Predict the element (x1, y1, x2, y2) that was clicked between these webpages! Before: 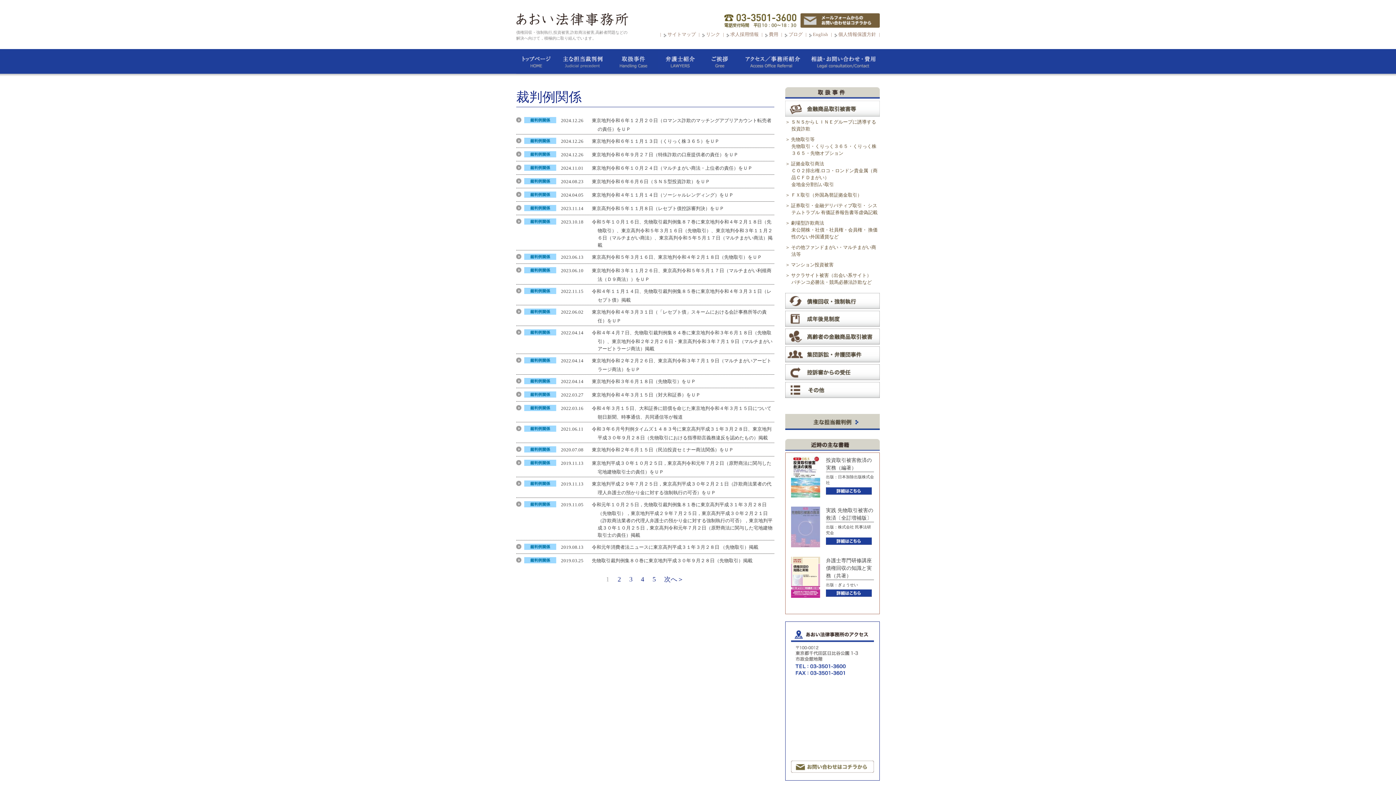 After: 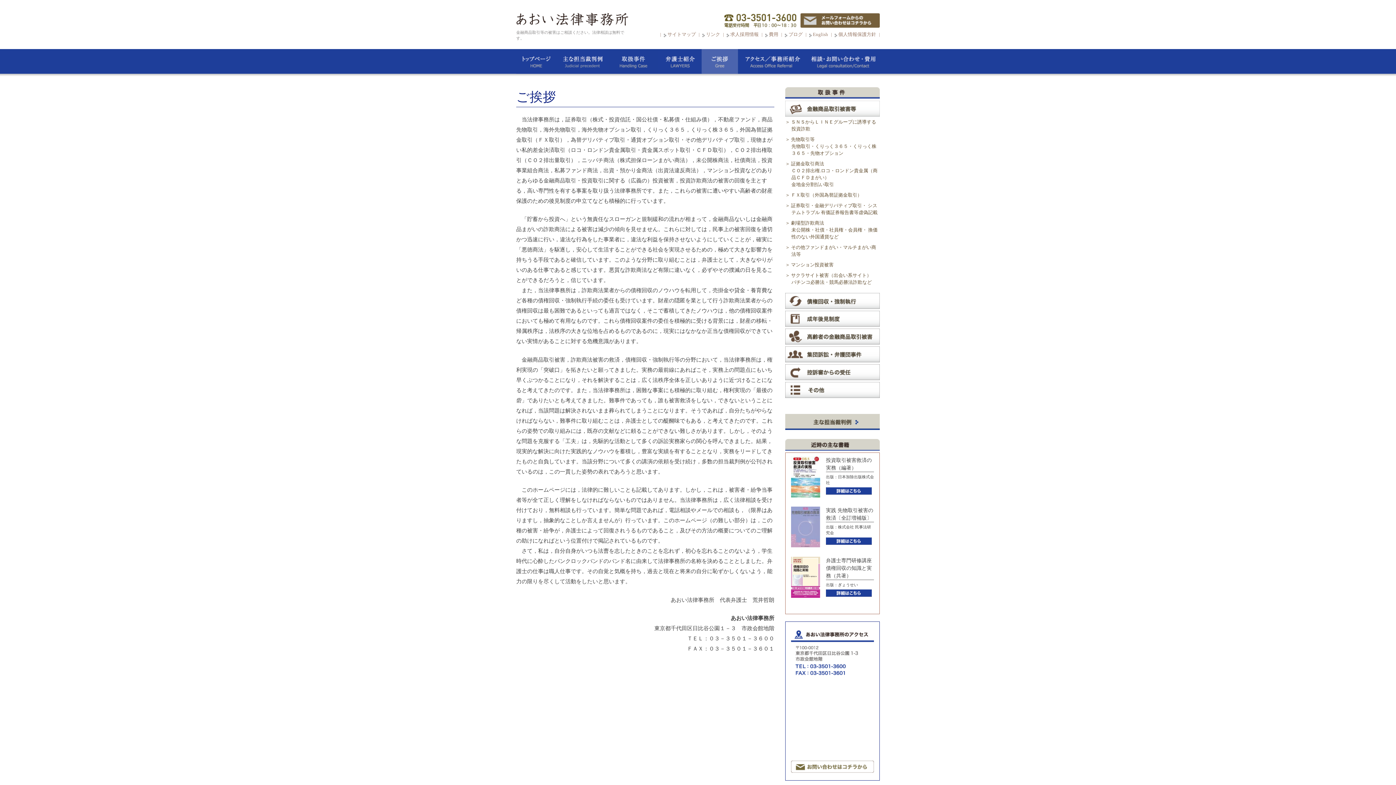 Action: bbox: (701, 49, 738, 75)